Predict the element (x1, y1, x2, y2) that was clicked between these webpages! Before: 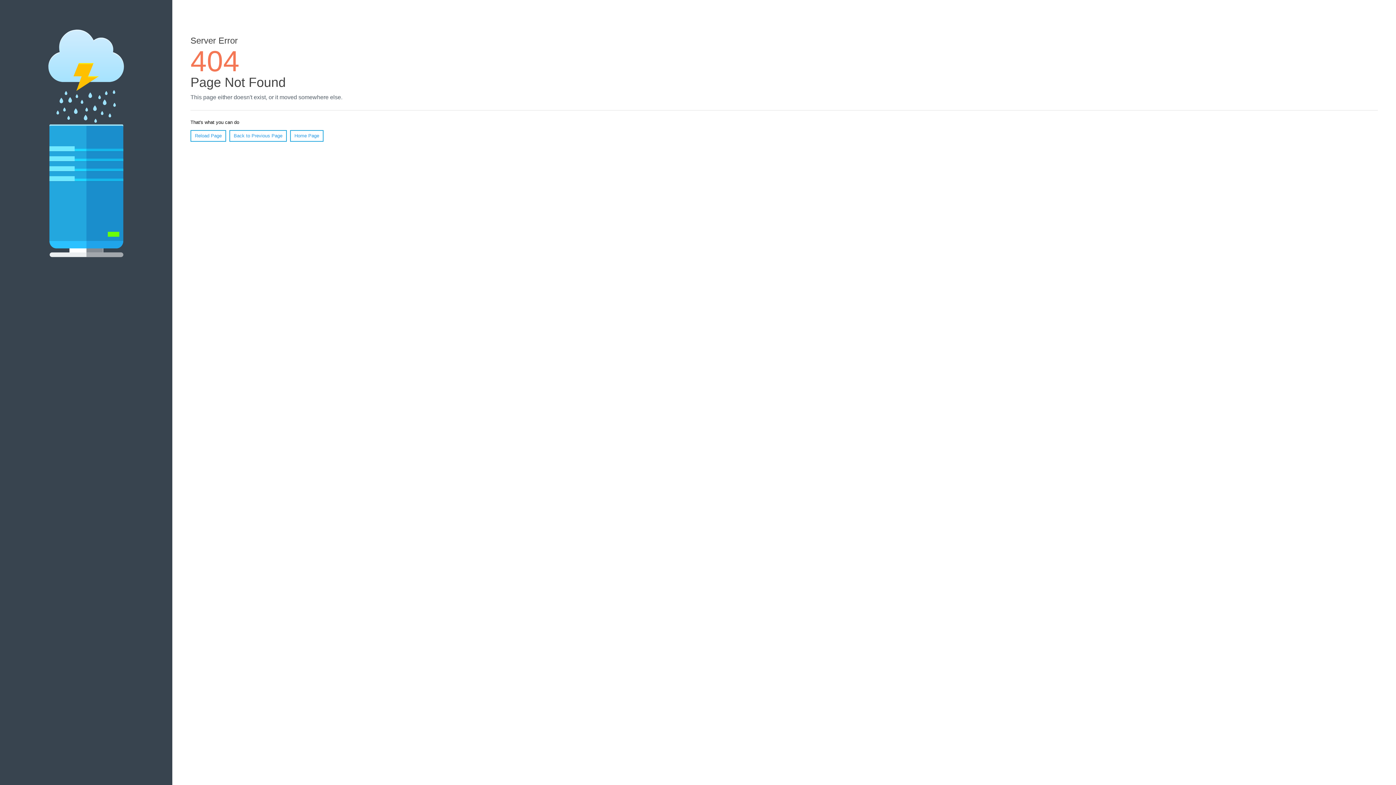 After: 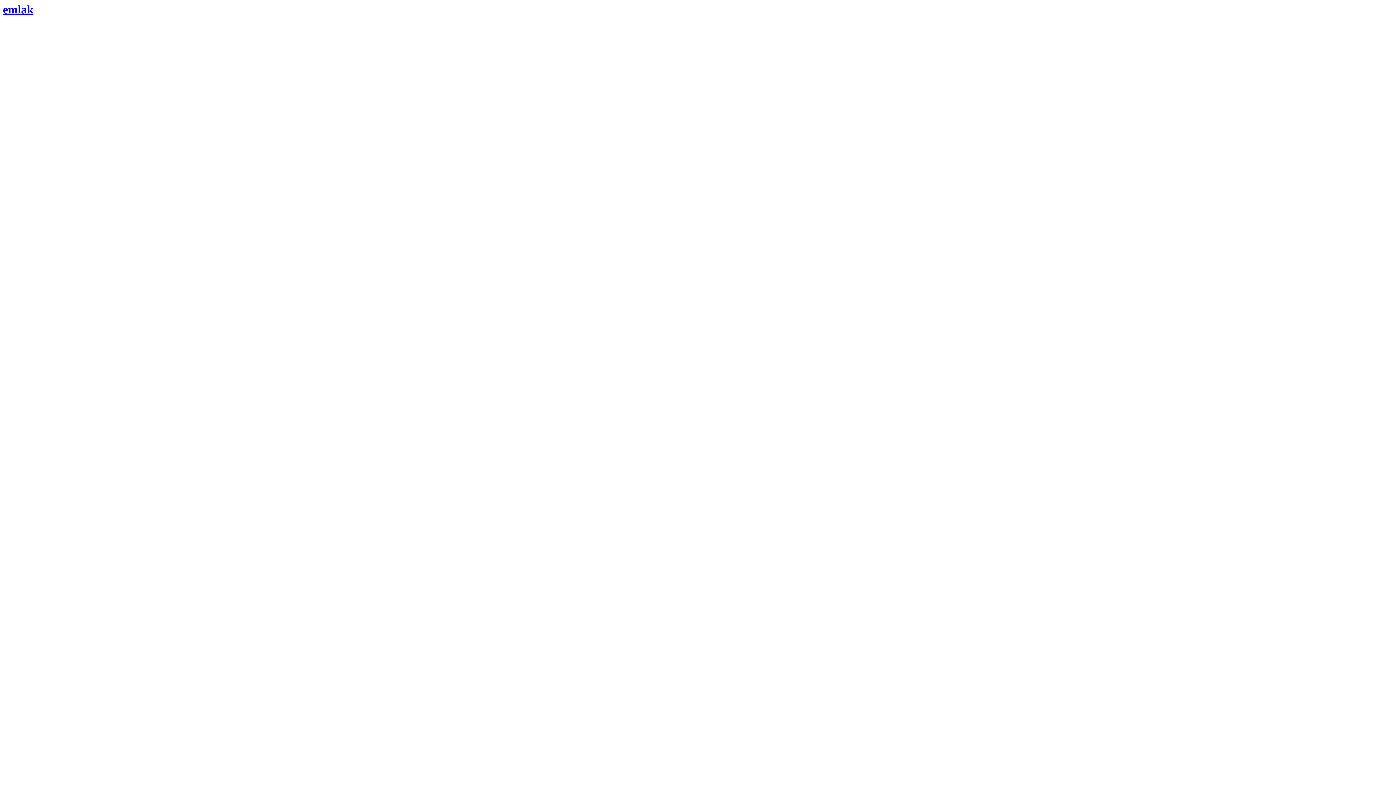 Action: bbox: (290, 130, 323, 141) label: Home Page